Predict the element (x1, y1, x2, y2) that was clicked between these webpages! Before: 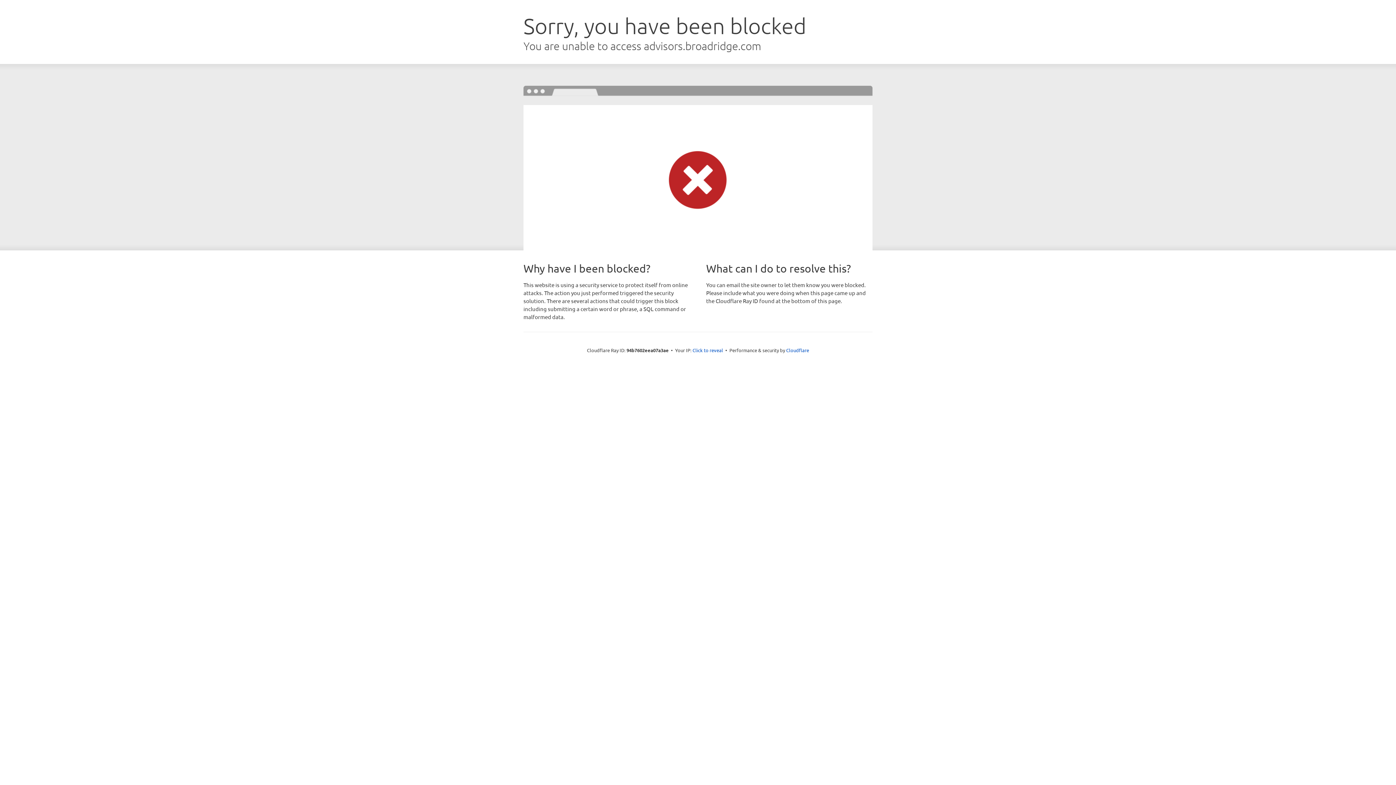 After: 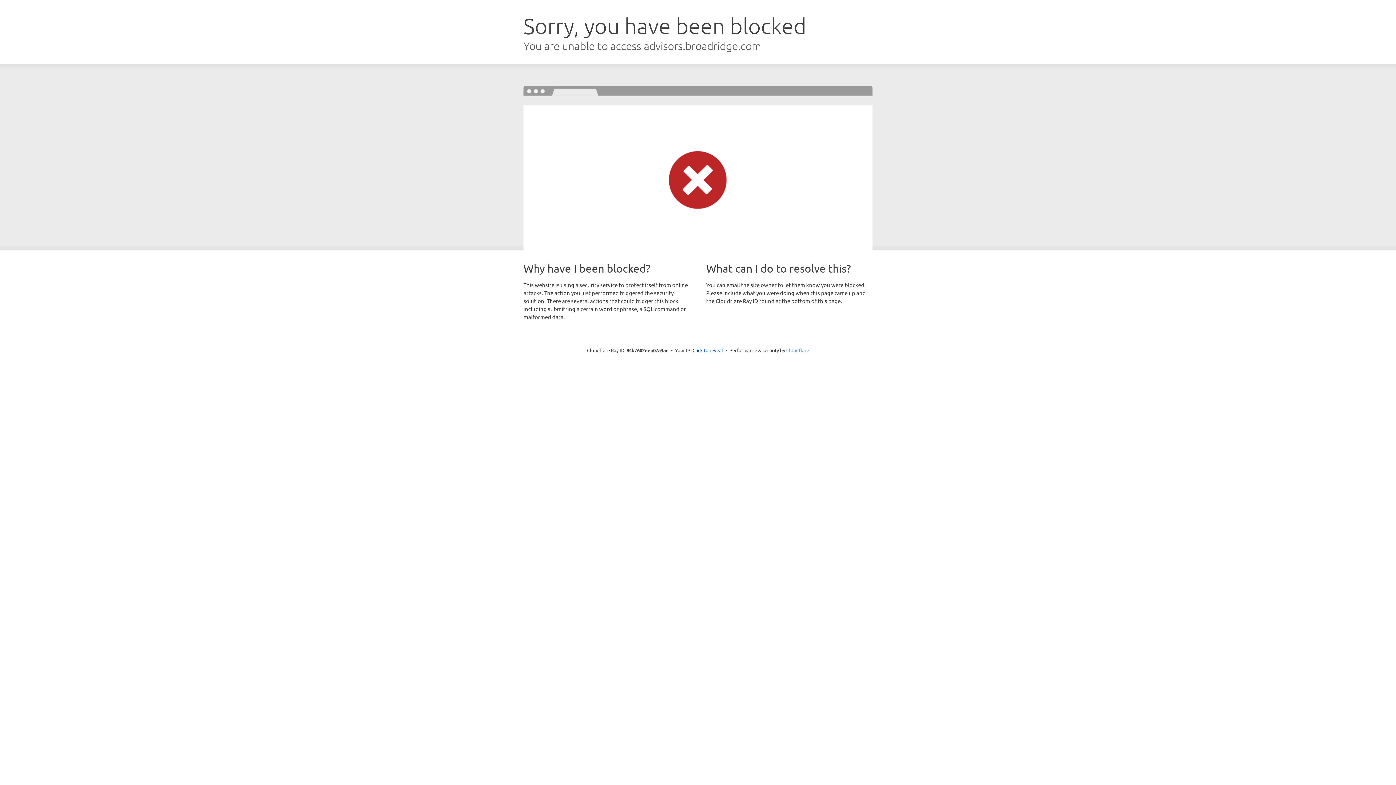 Action: bbox: (786, 347, 809, 353) label: Cloudflare